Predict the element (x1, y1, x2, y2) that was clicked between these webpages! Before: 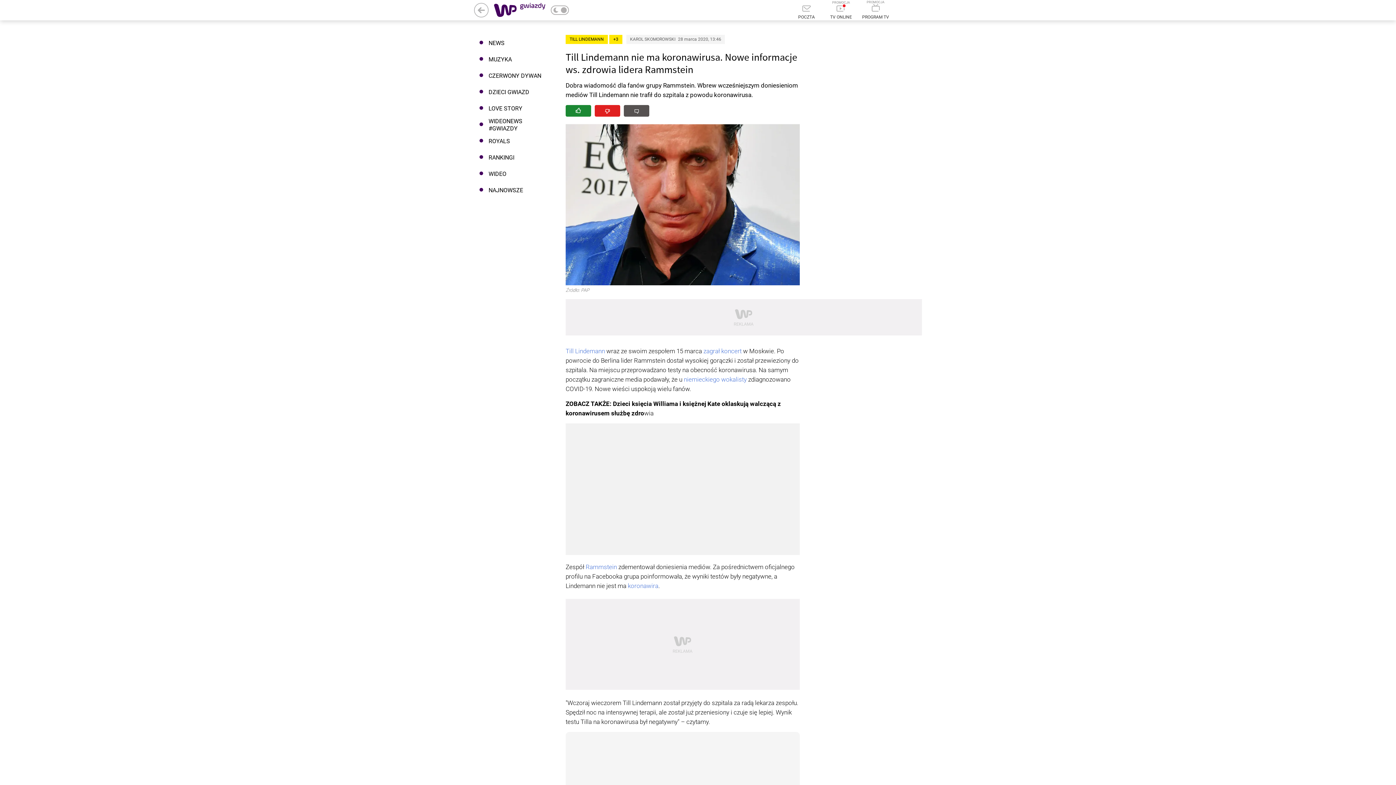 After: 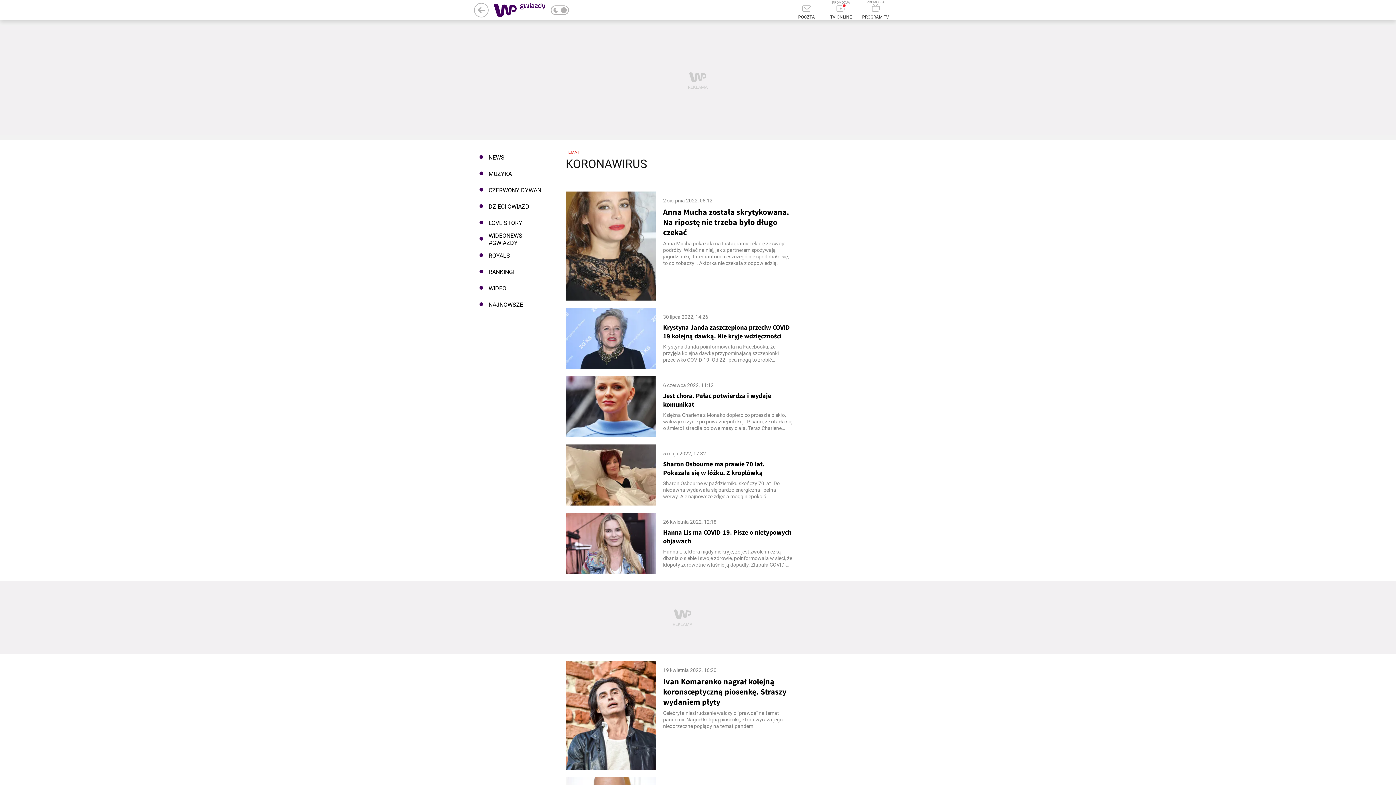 Action: bbox: (628, 582, 658, 589) label: koronawira